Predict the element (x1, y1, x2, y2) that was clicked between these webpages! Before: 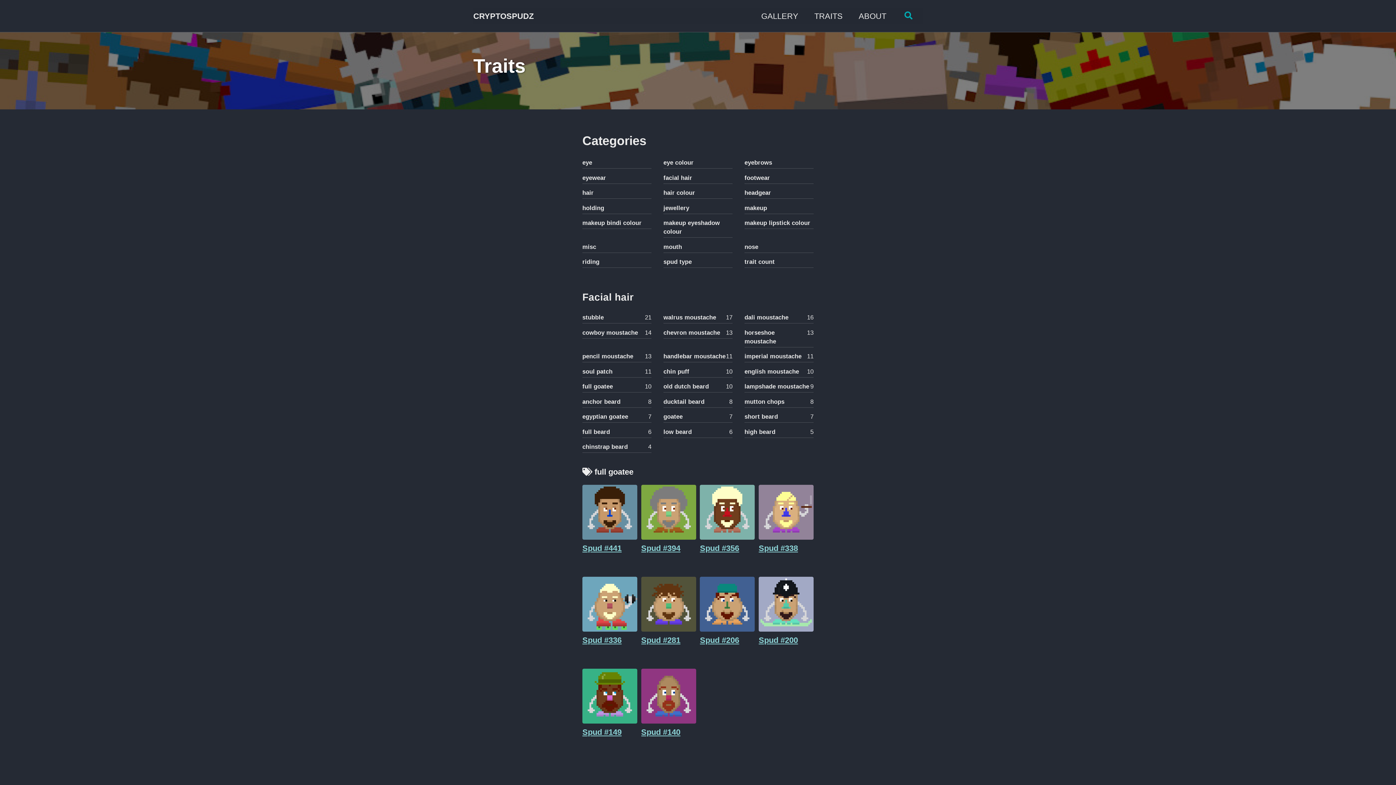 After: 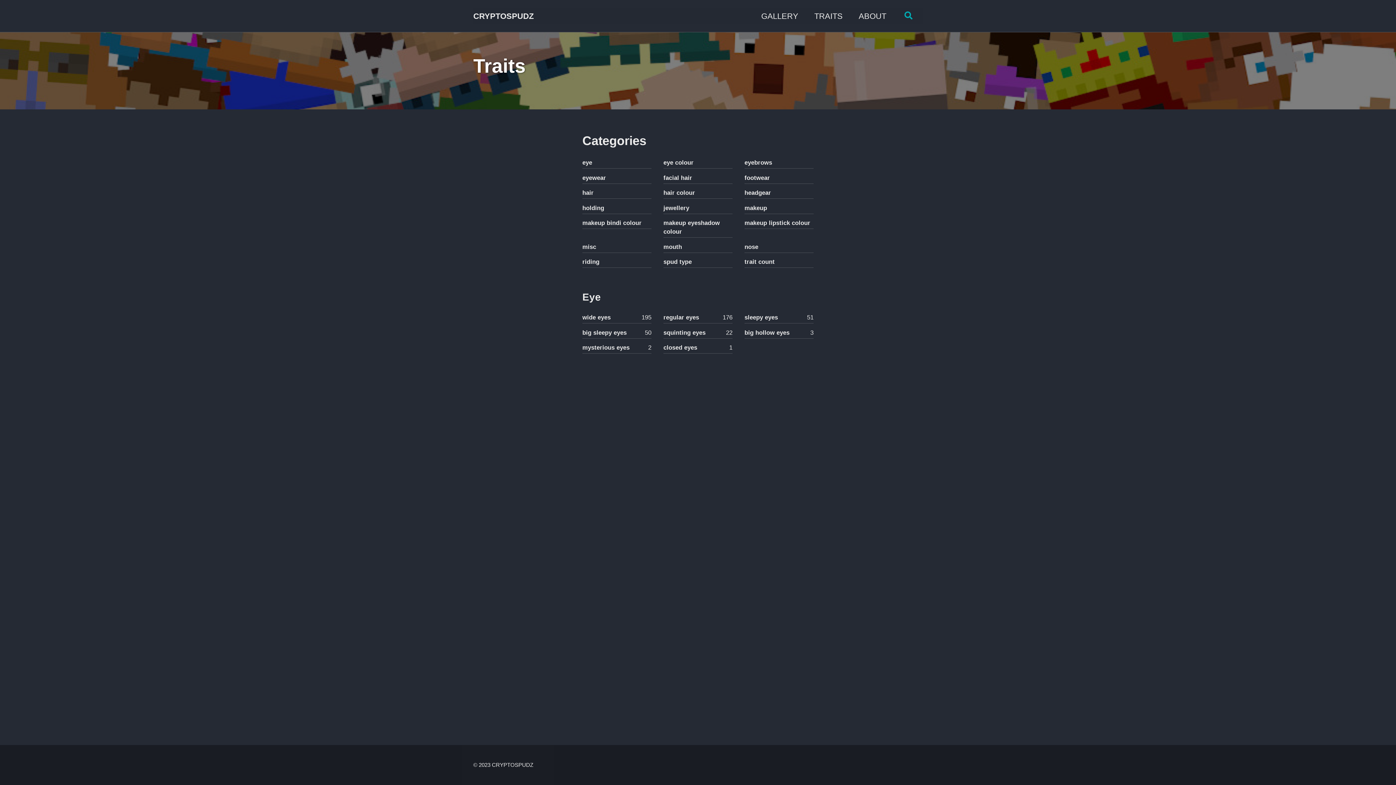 Action: label: eye bbox: (582, 156, 651, 168)